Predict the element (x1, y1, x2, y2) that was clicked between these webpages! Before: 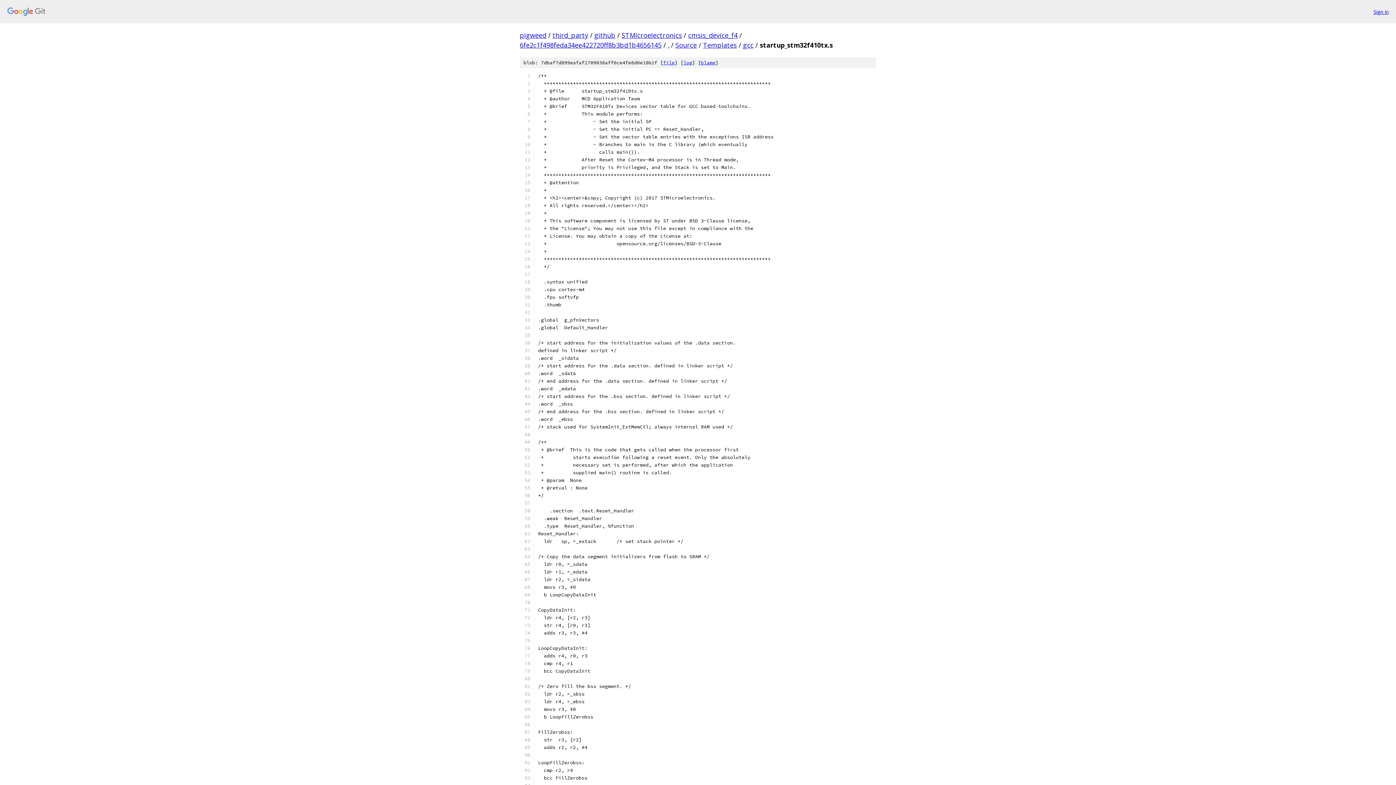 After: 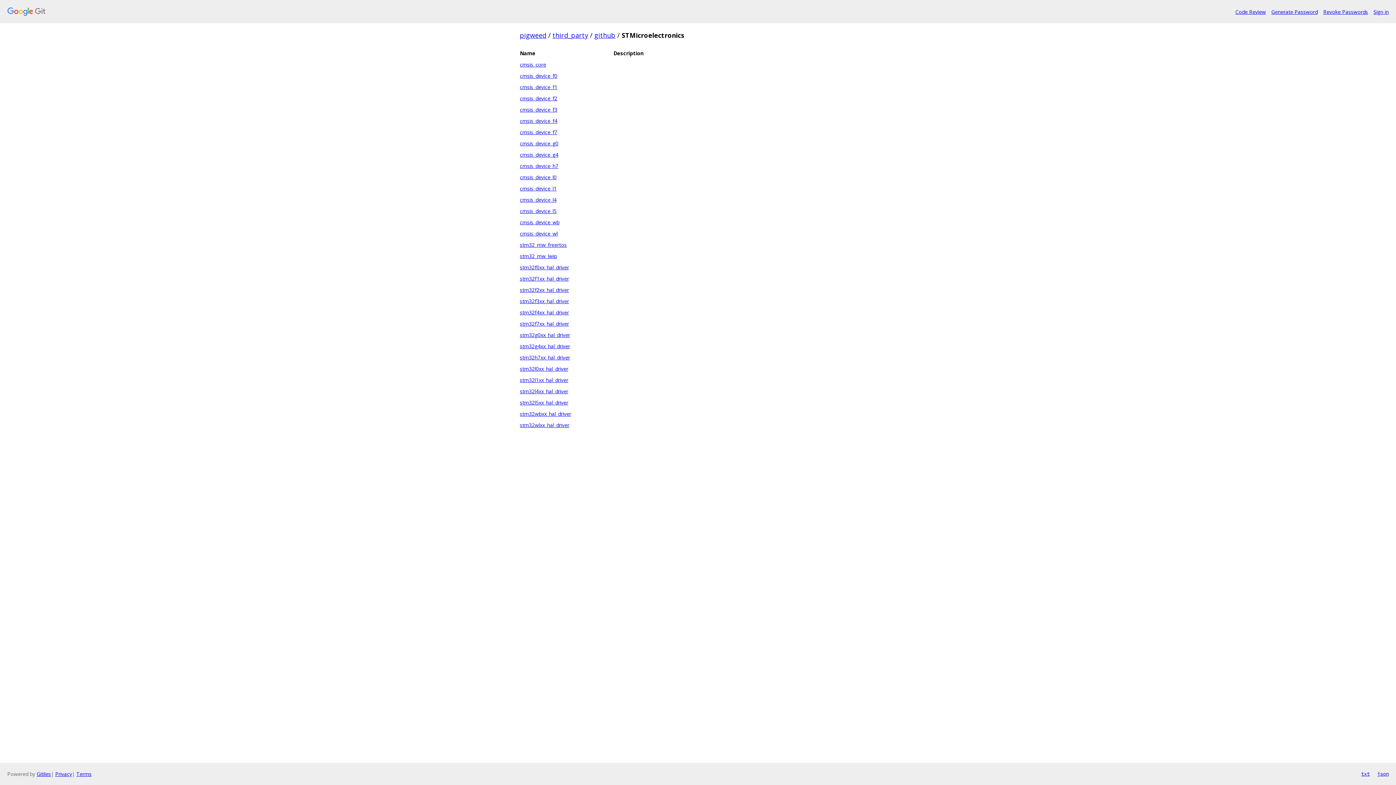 Action: label: STMicroelectronics bbox: (621, 30, 682, 39)